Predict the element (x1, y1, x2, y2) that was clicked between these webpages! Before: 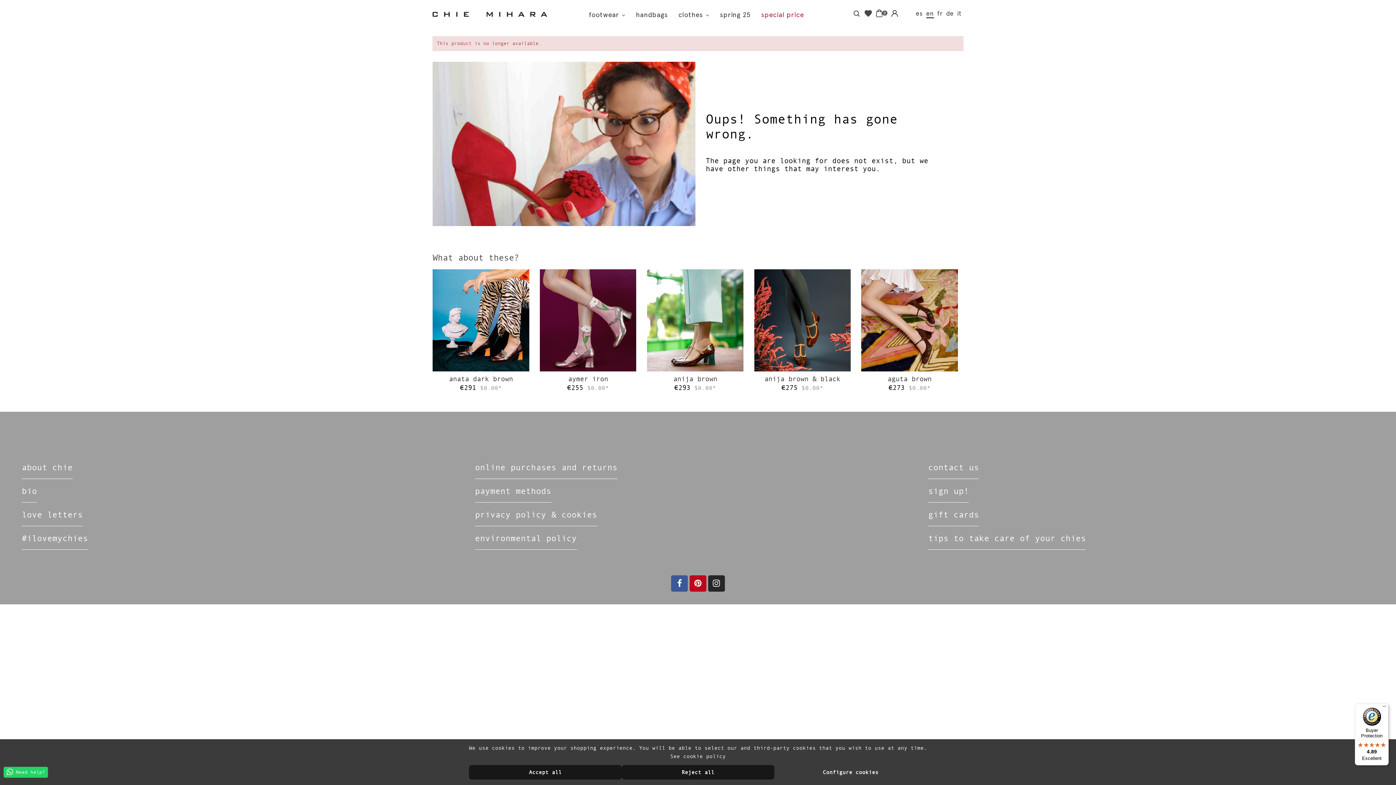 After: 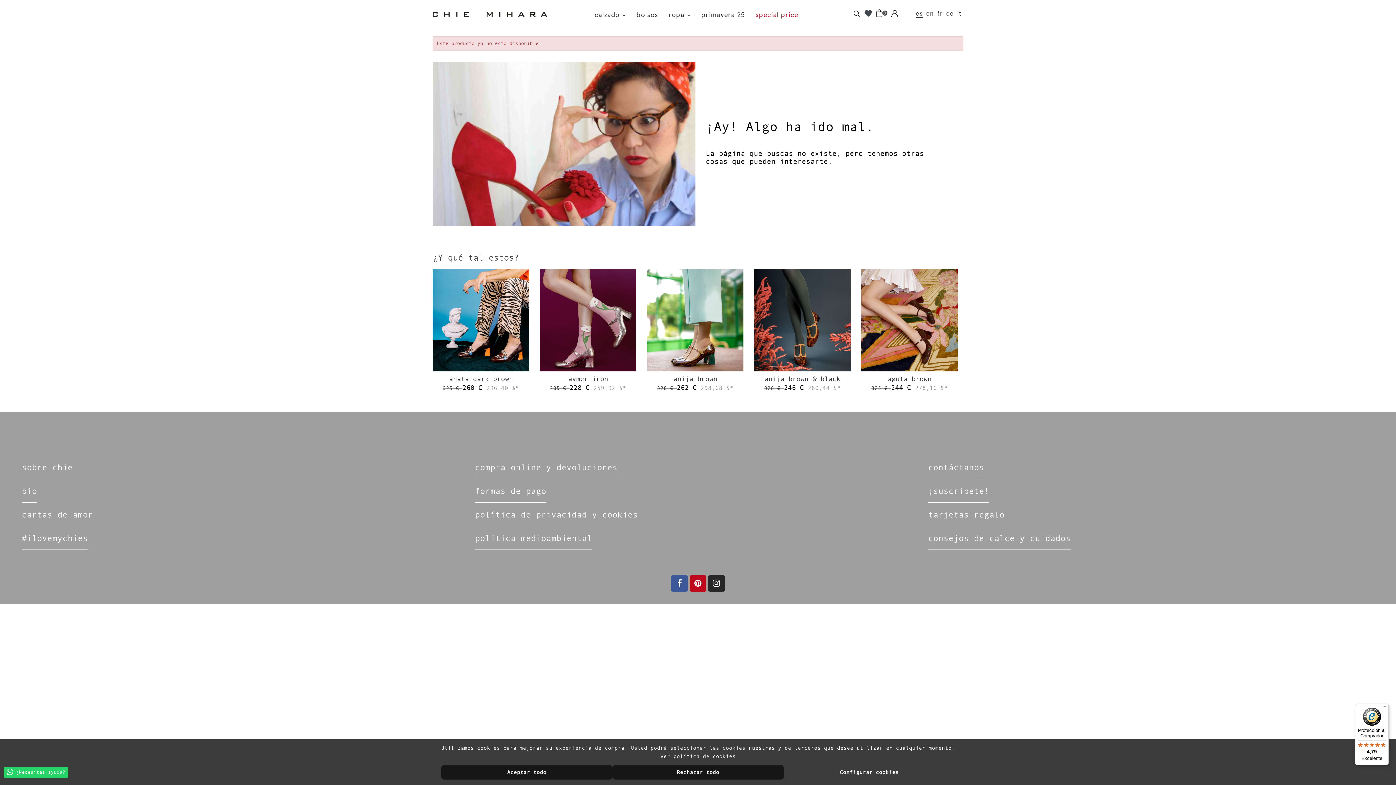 Action: bbox: (916, 9, 922, 18) label: es